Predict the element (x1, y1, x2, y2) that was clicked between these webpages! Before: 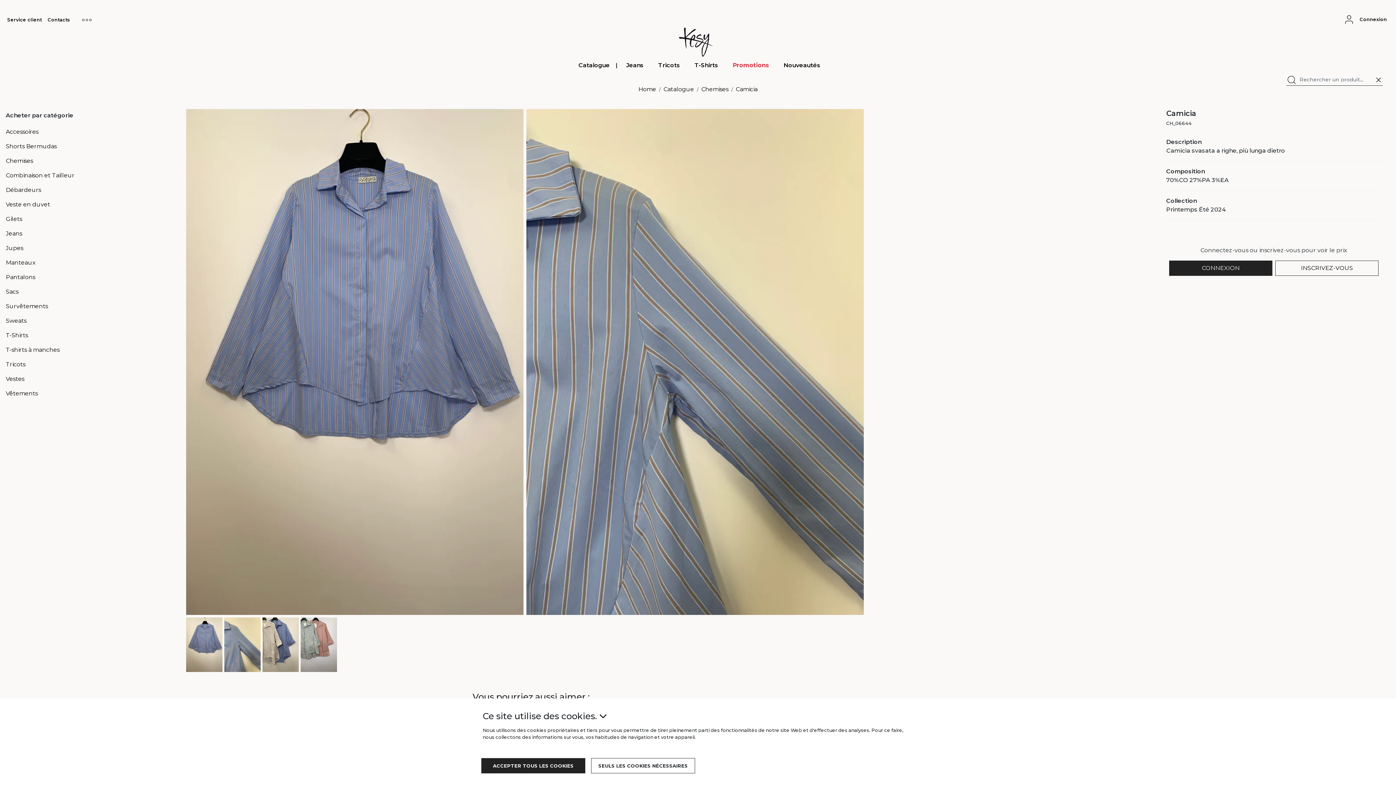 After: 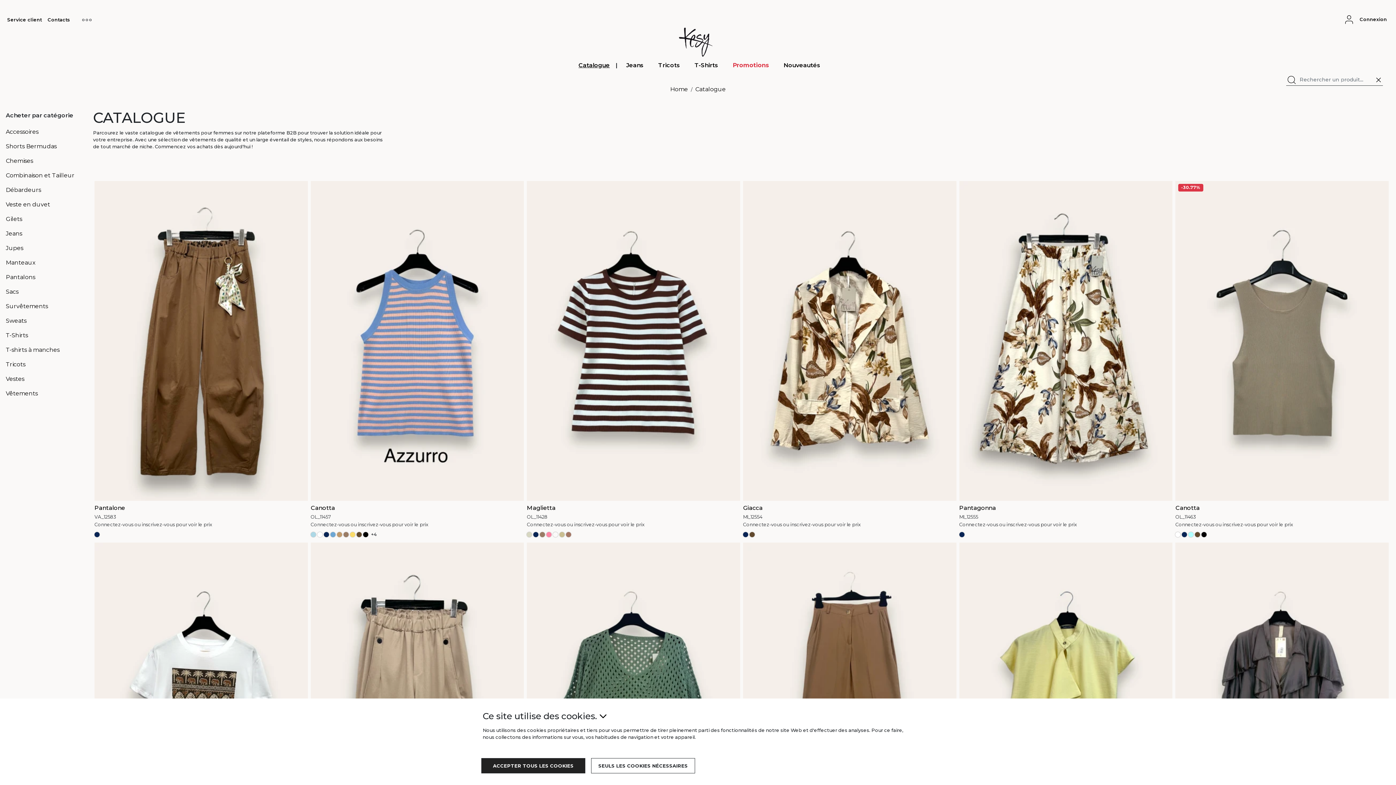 Action: label: Catalogue bbox: (570, 59, 615, 71)